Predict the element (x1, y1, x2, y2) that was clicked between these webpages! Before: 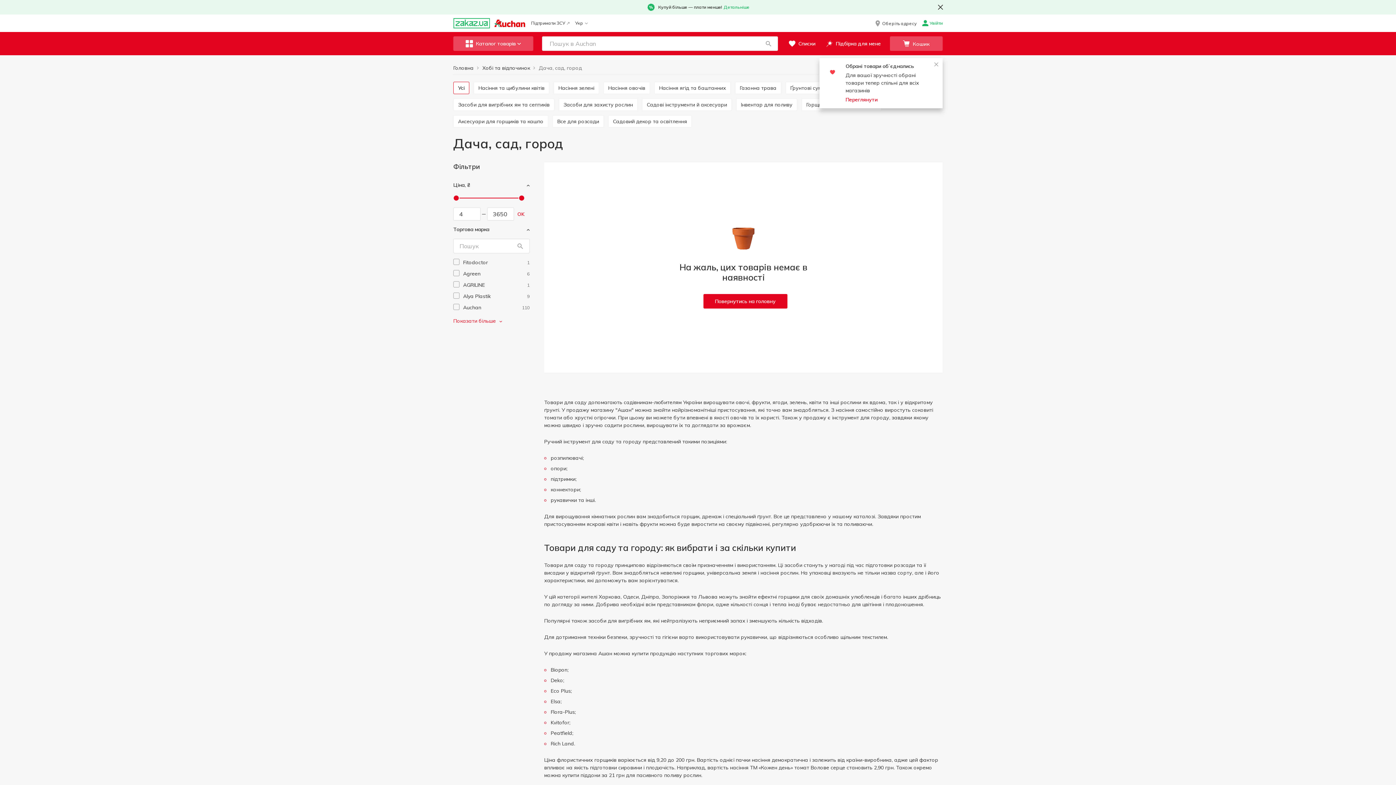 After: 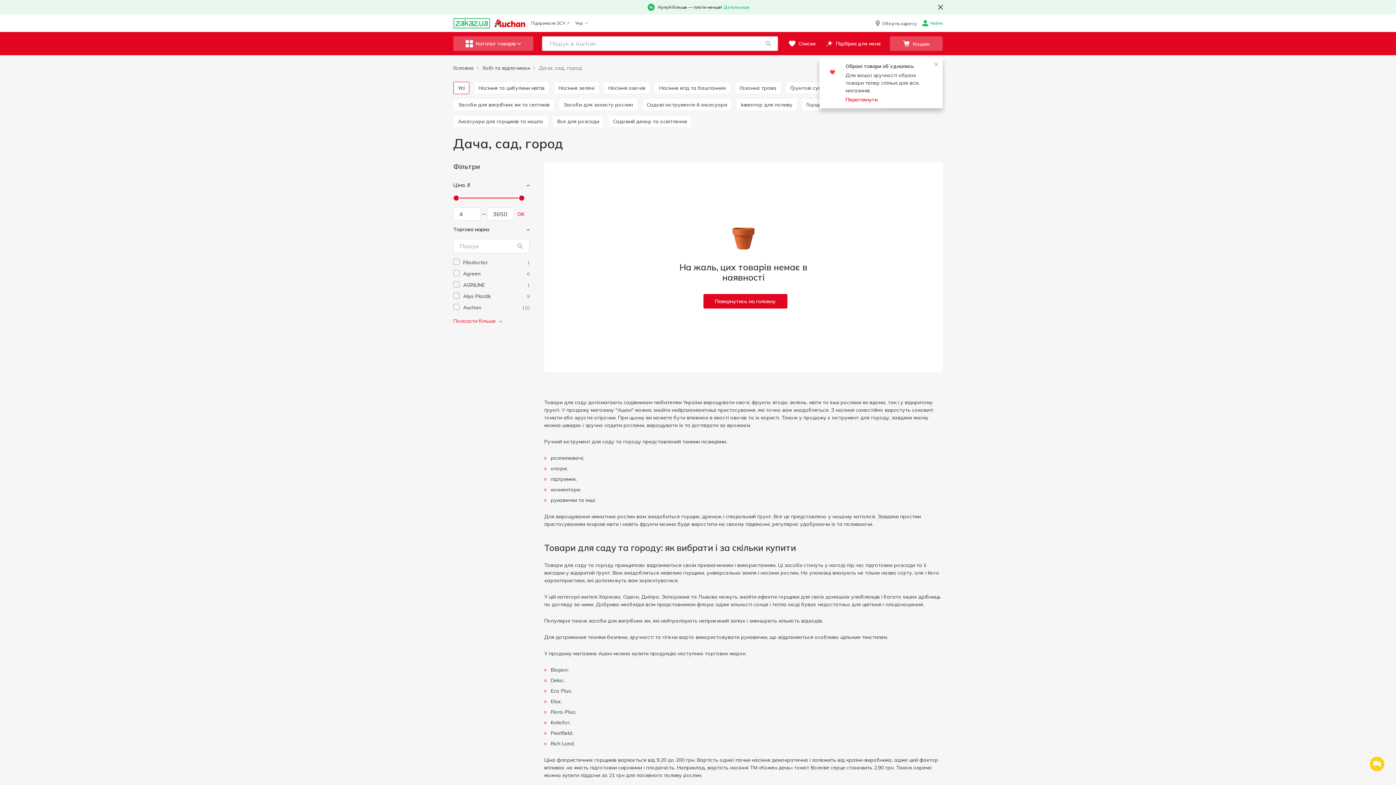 Action: bbox: (723, 4, 749, 10) label: Детальніше